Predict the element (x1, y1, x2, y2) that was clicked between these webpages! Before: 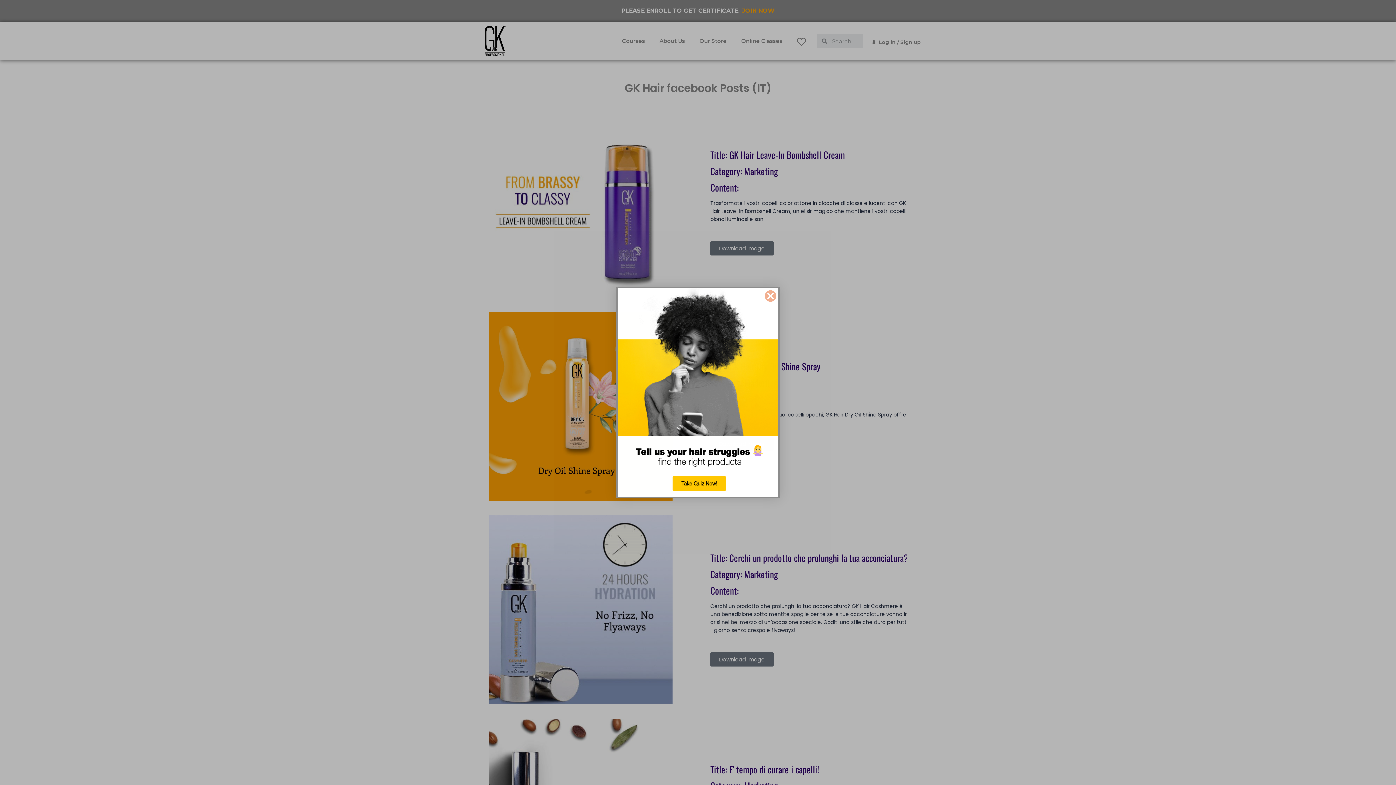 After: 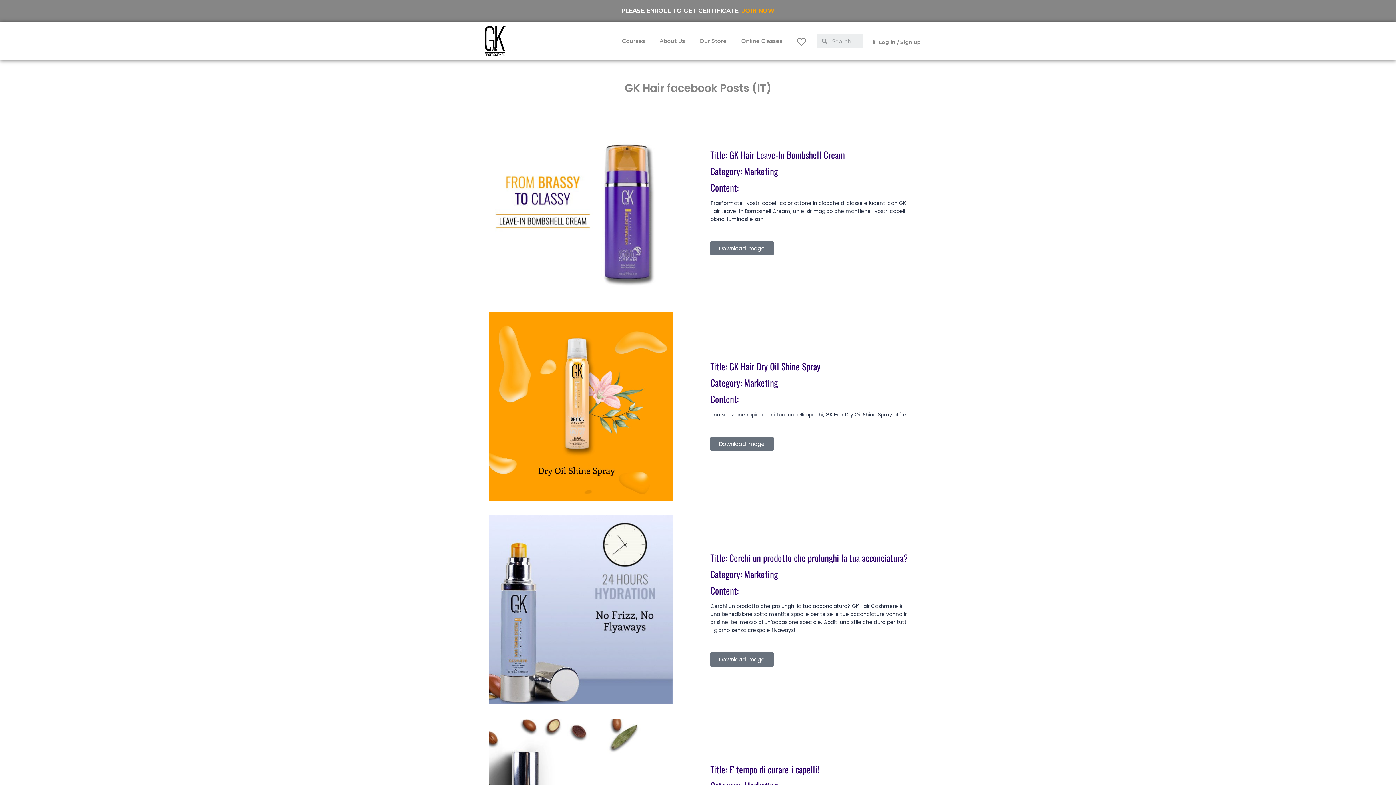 Action: bbox: (764, 289, 777, 302) label: Close dialog